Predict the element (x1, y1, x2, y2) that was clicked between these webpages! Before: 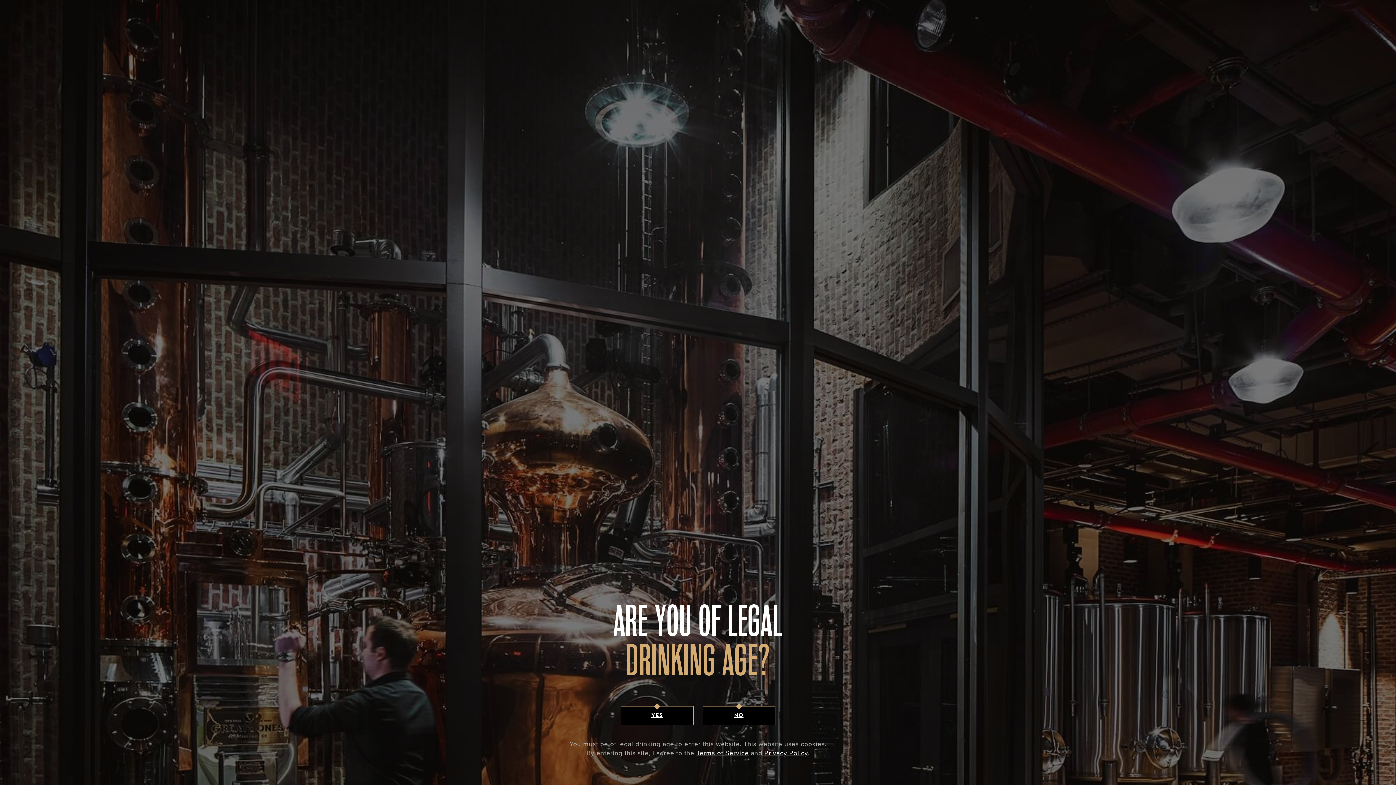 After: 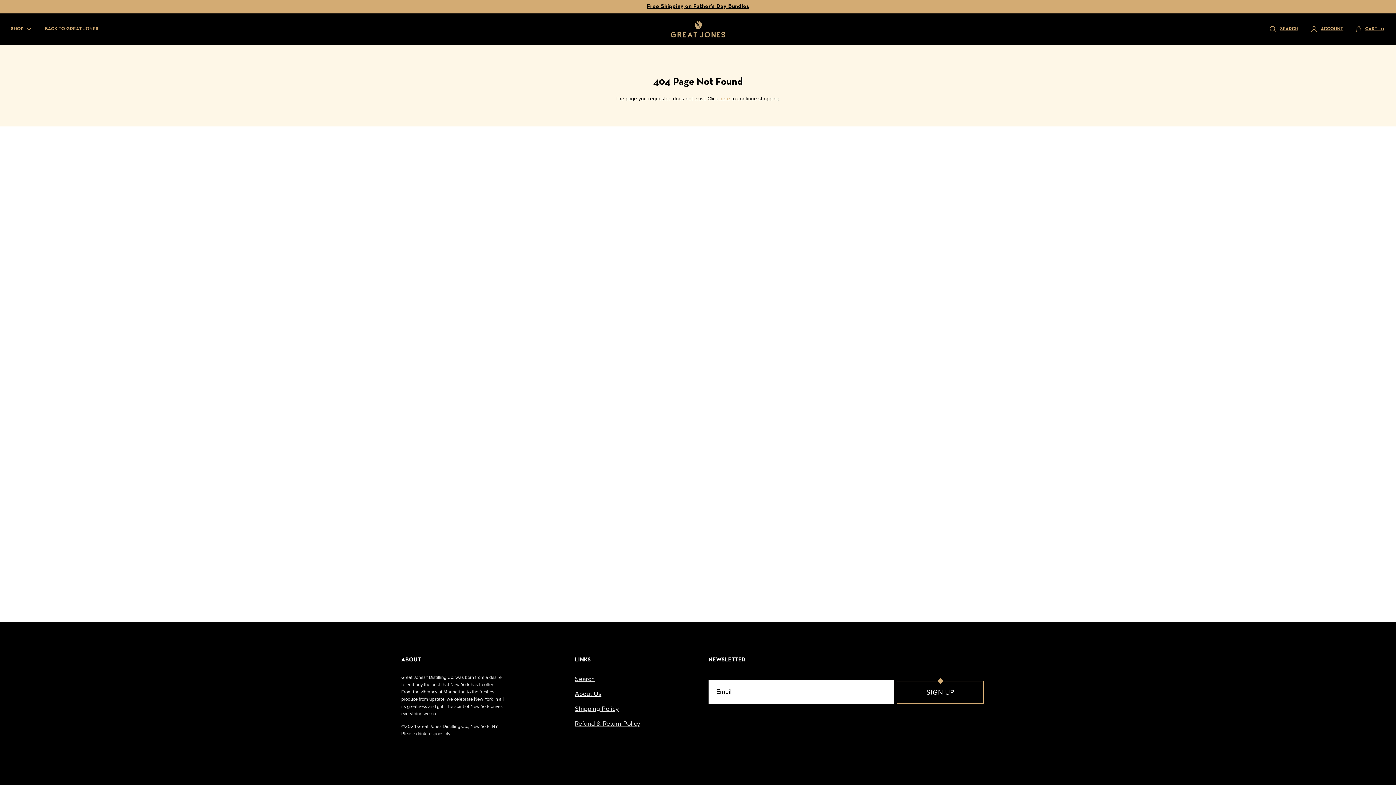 Action: bbox: (620, 706, 693, 725) label: YES